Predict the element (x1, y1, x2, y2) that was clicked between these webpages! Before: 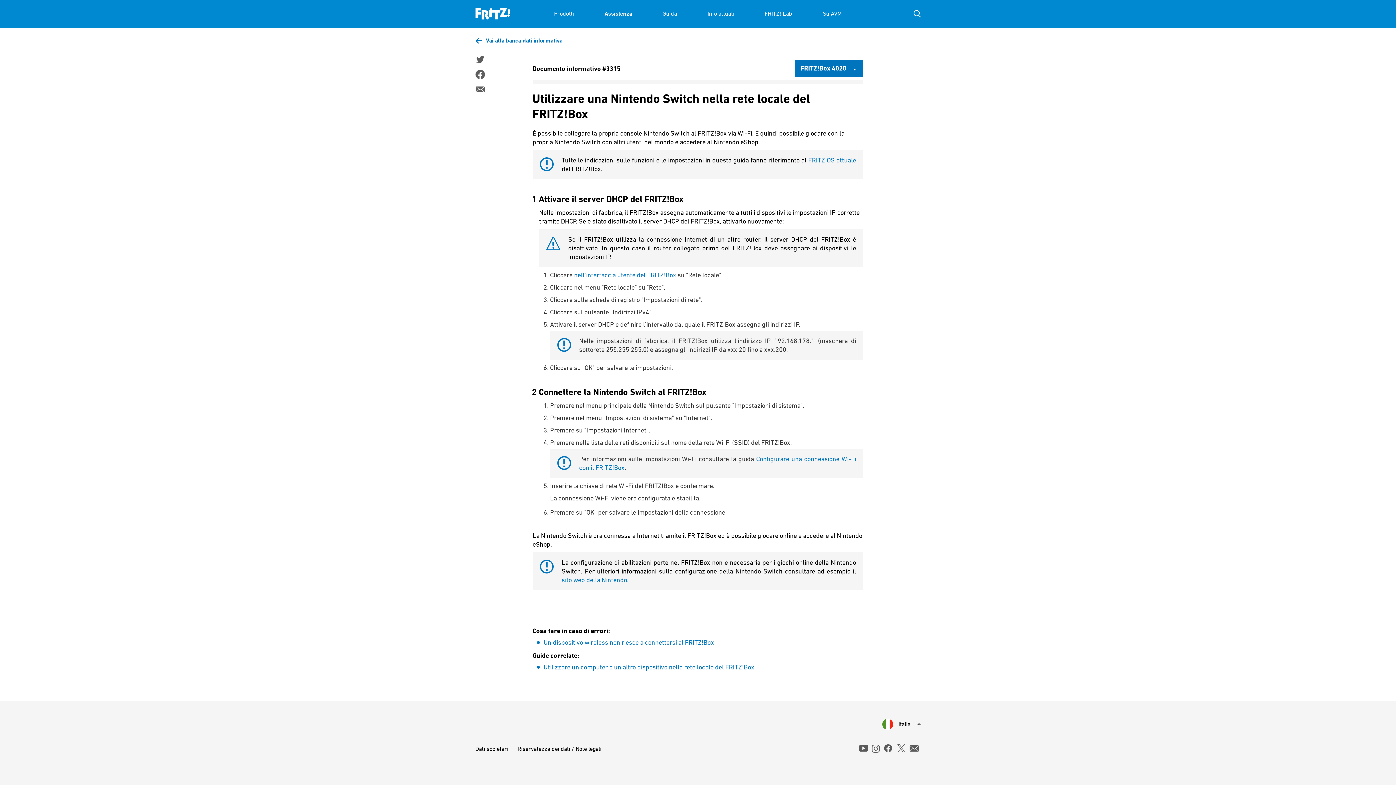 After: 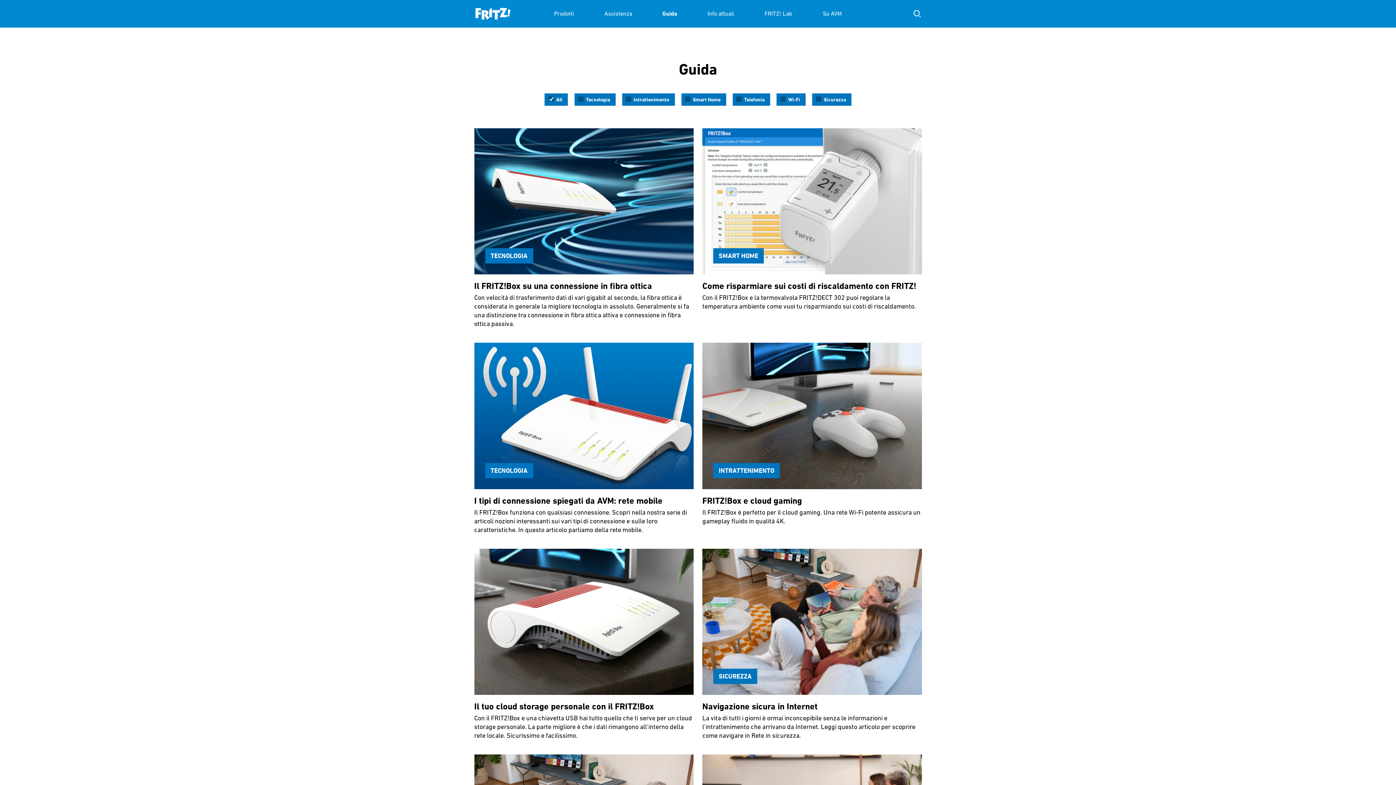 Action: label: Guida bbox: (662, 0, 677, 27)